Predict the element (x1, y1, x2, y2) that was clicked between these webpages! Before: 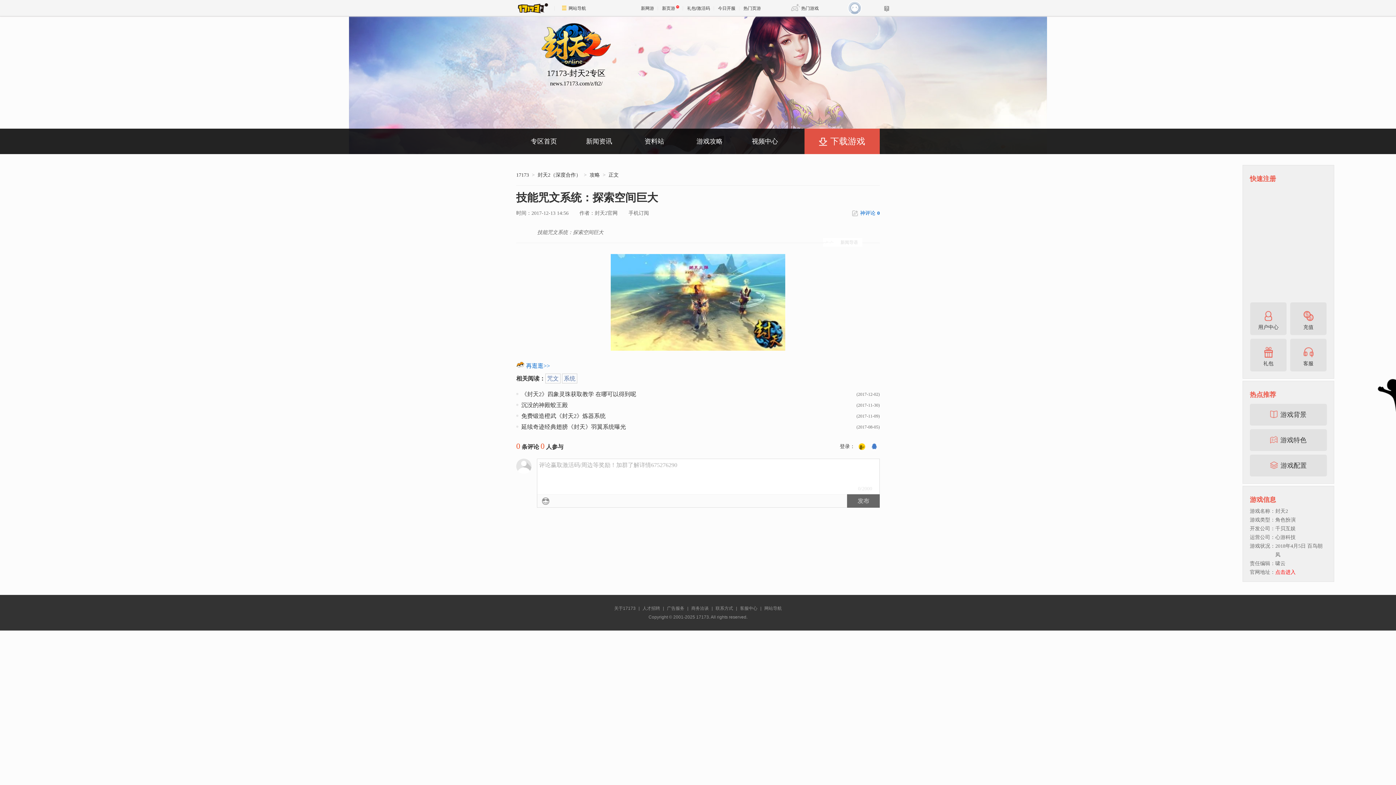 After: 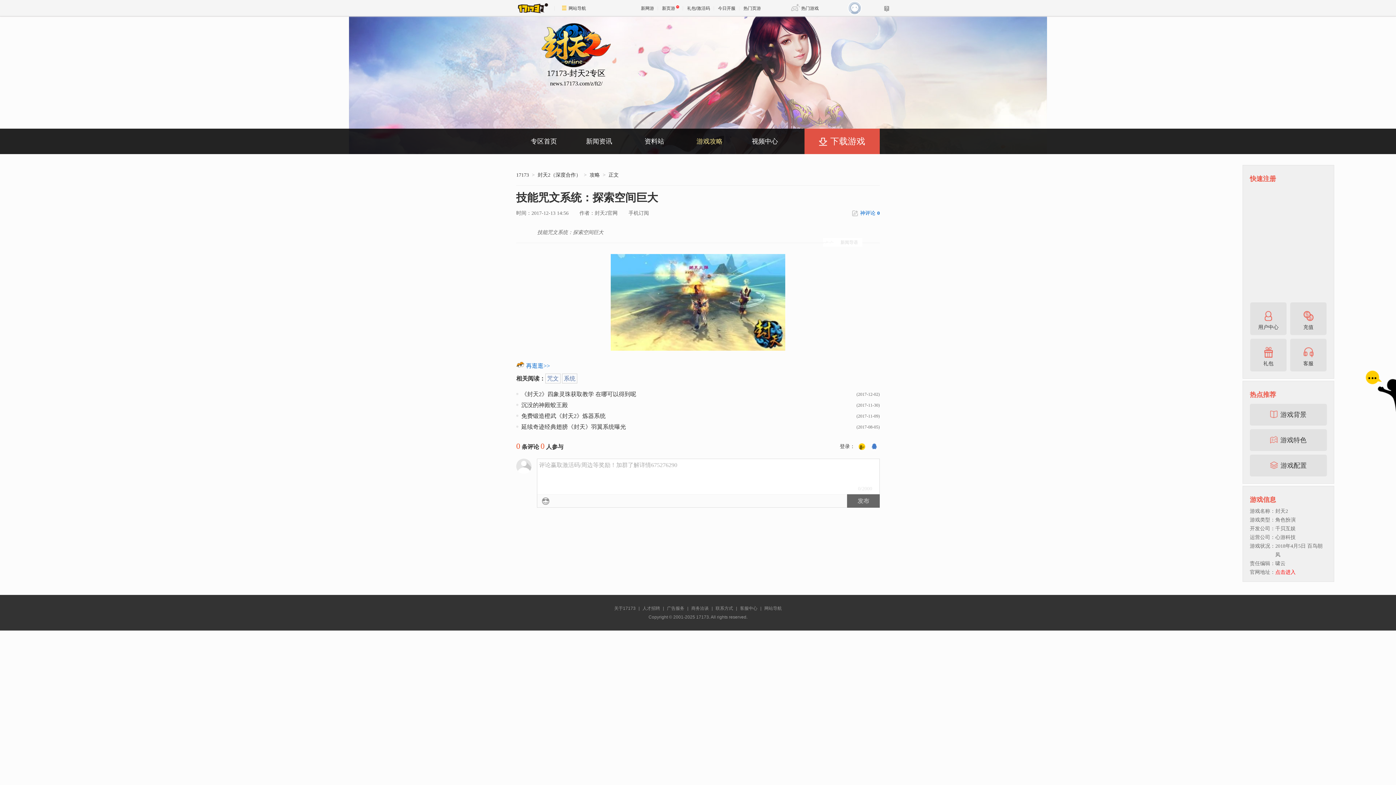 Action: label: 游戏攻略 bbox: (682, 128, 737, 154)